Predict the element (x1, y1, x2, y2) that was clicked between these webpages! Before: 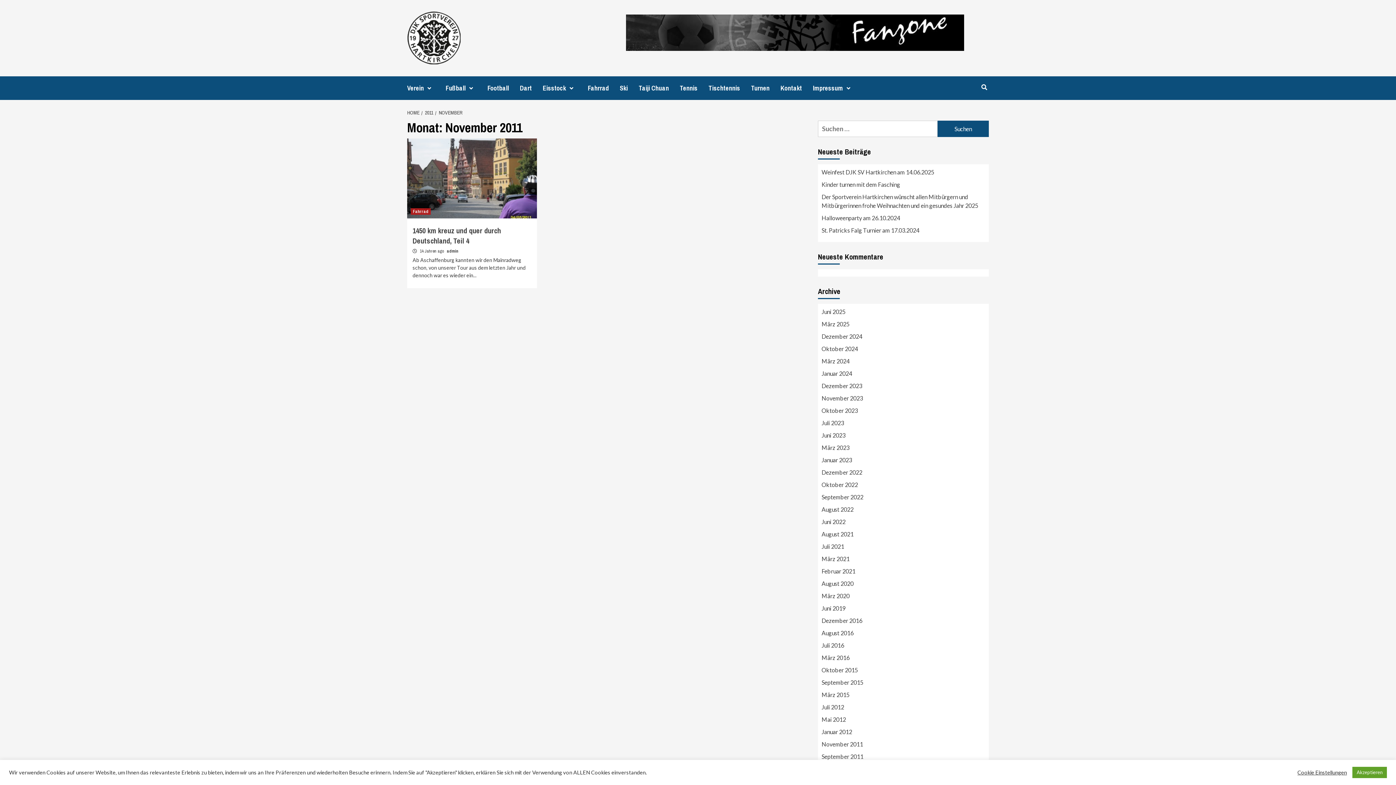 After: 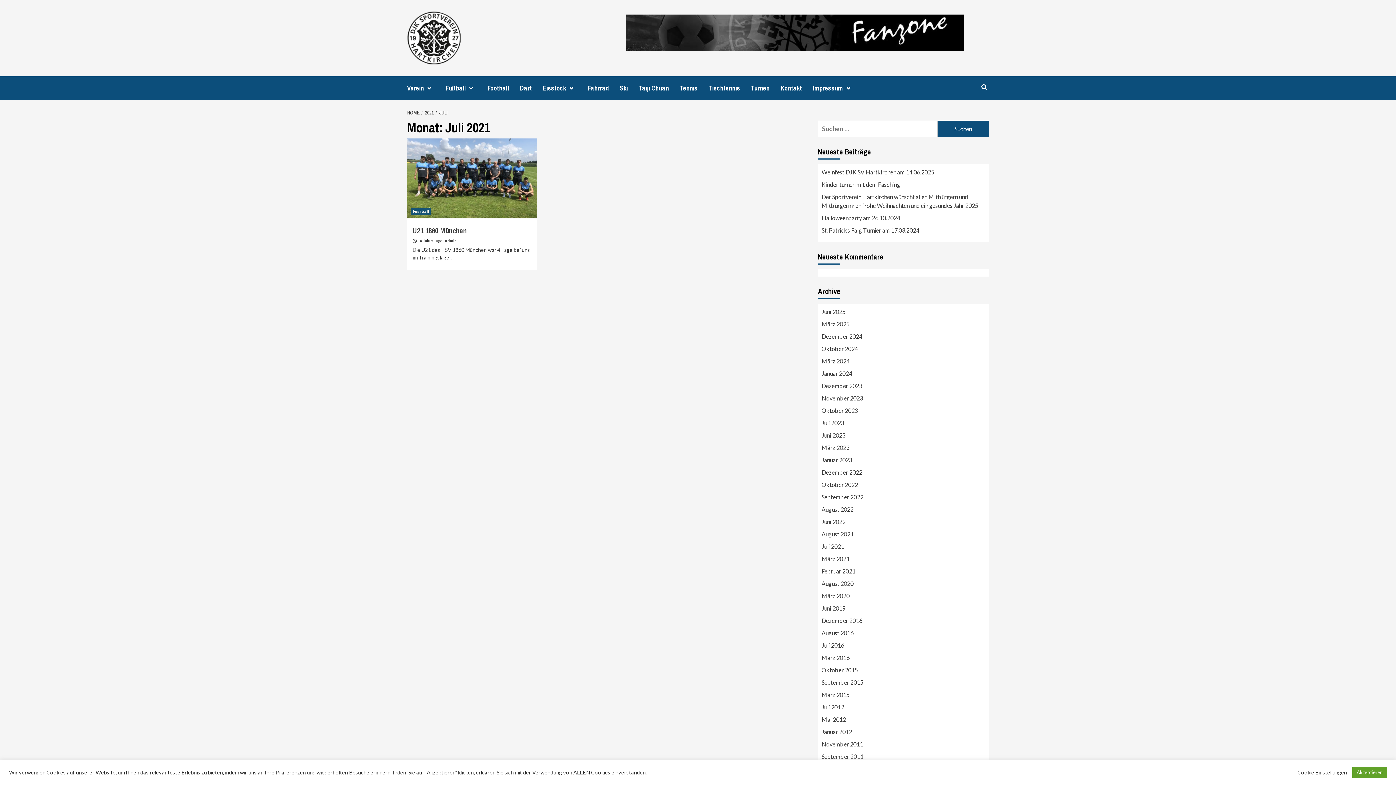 Action: label: Juli 2021 bbox: (821, 542, 985, 554)